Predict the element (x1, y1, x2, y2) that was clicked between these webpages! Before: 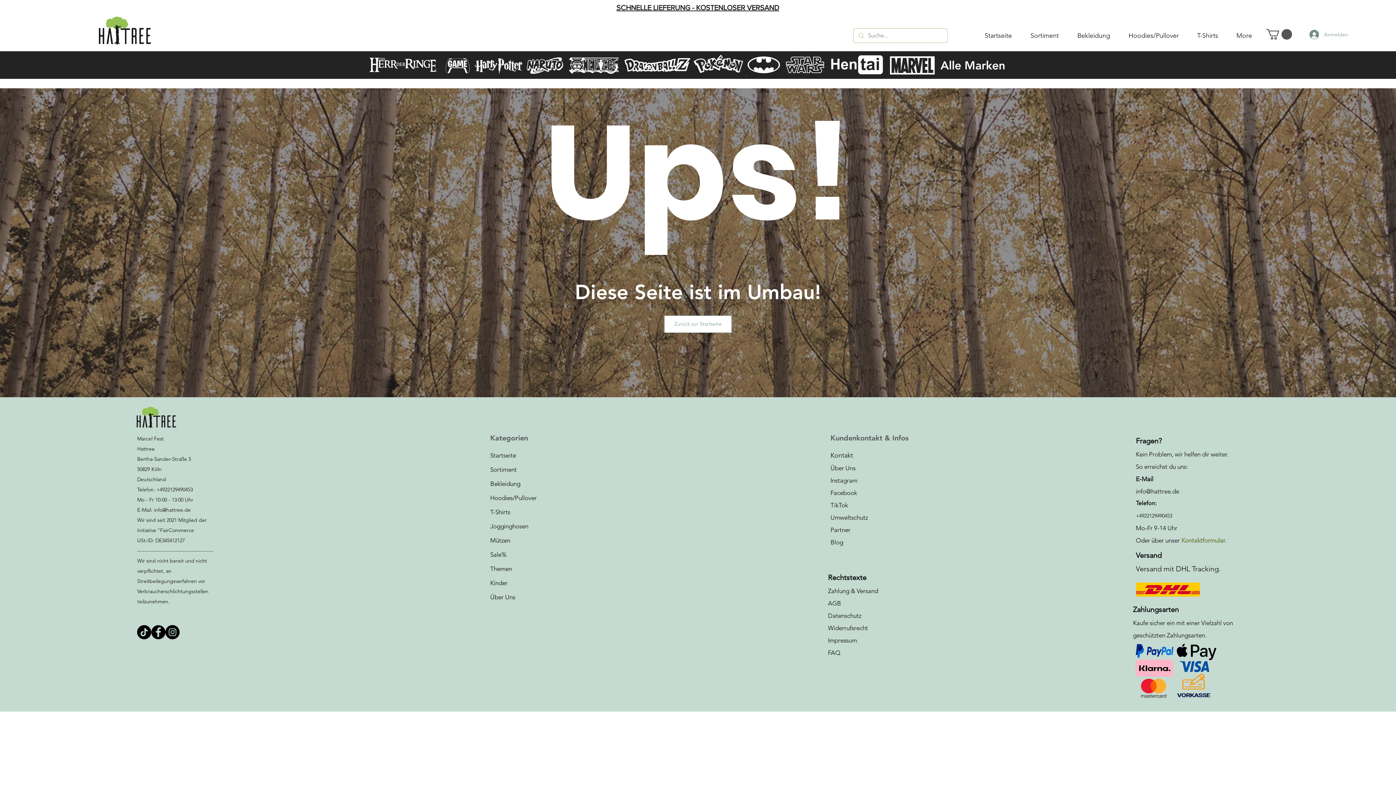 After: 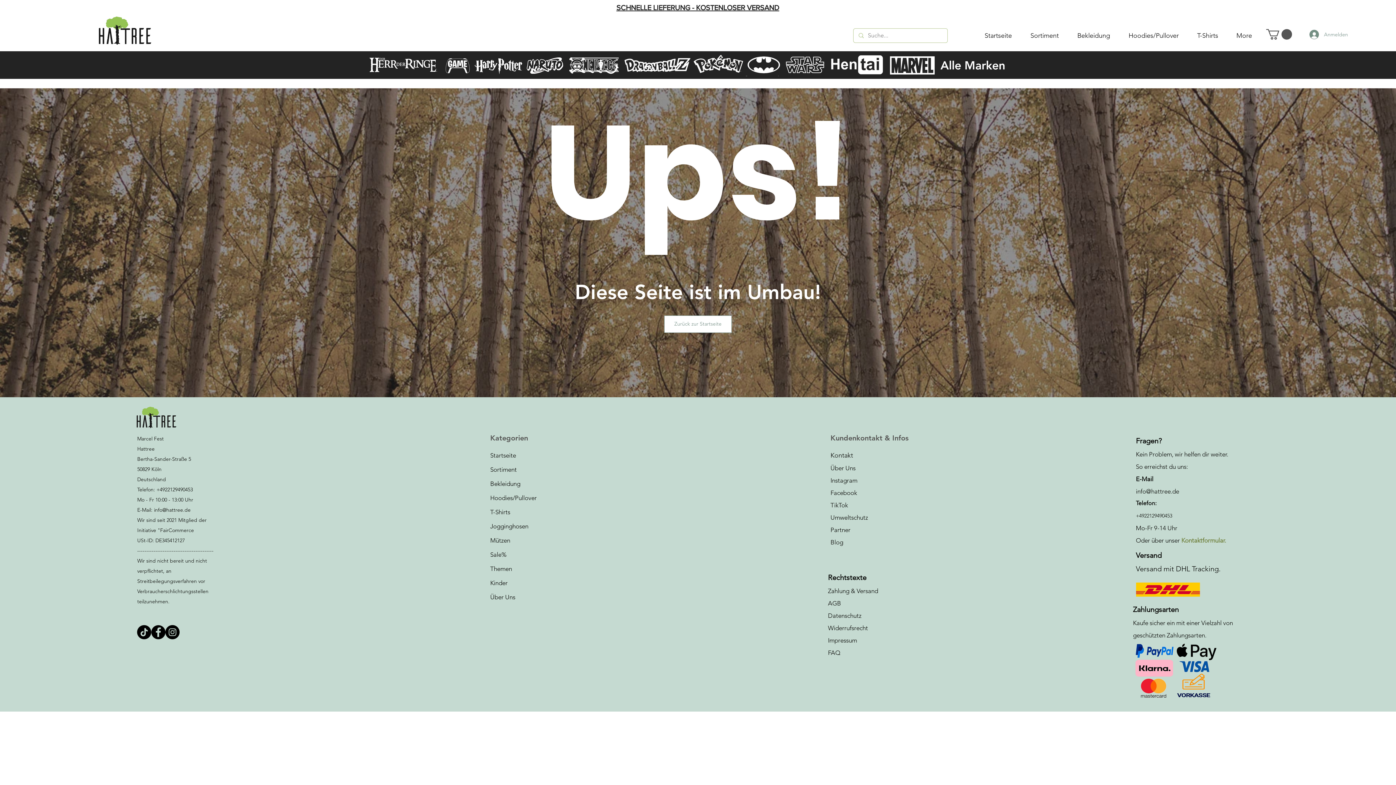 Action: label: Zahlung & Versand bbox: (828, 587, 878, 594)